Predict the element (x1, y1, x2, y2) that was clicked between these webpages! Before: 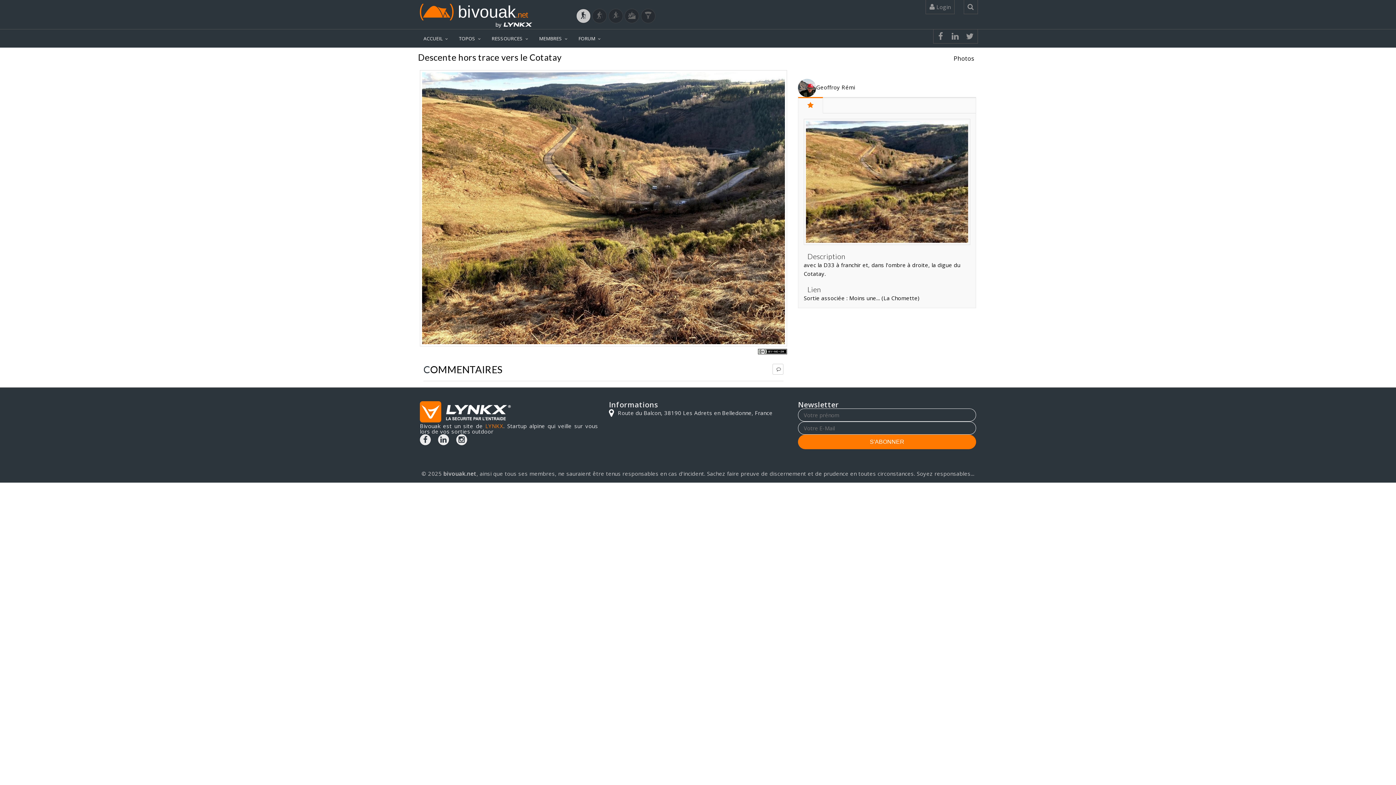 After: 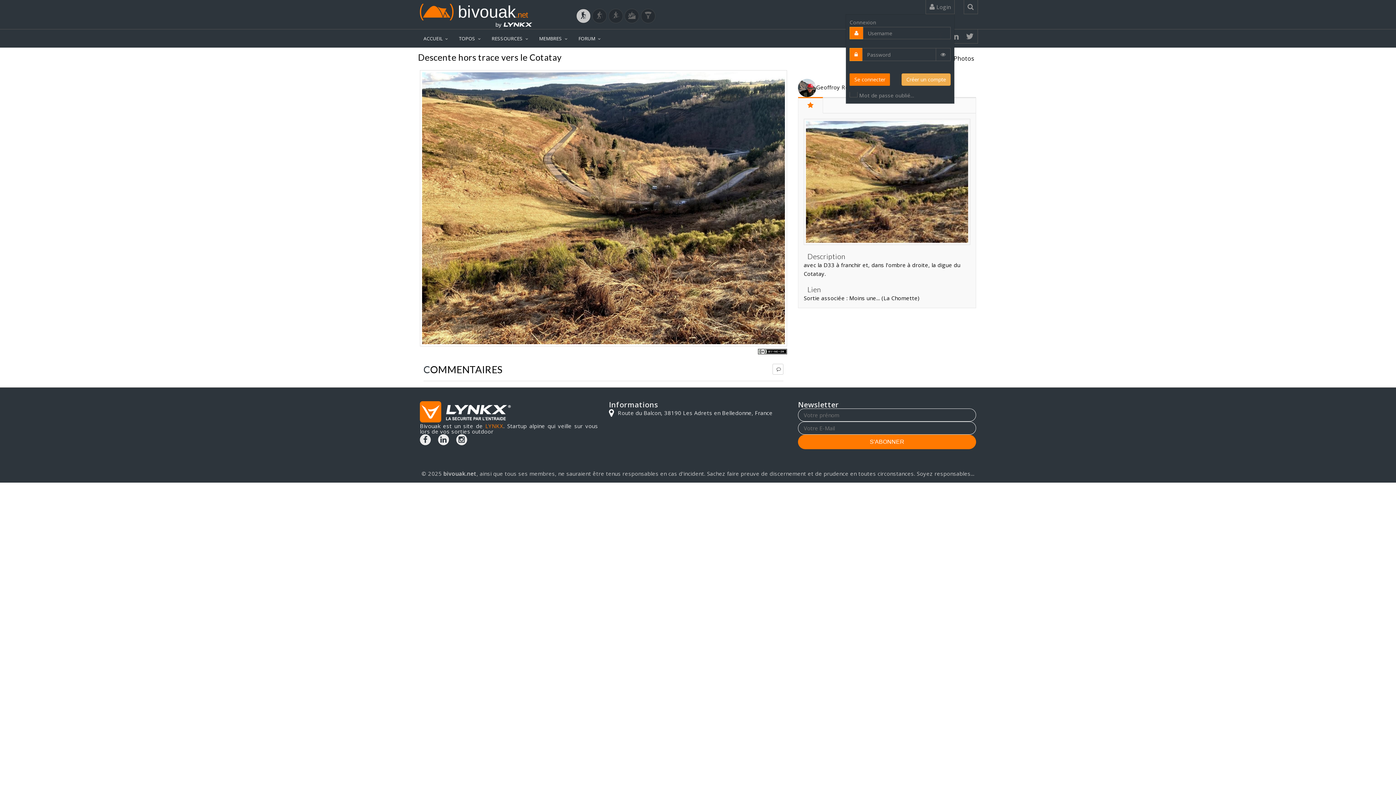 Action: bbox: (925, 0, 954, 14) label:  Login